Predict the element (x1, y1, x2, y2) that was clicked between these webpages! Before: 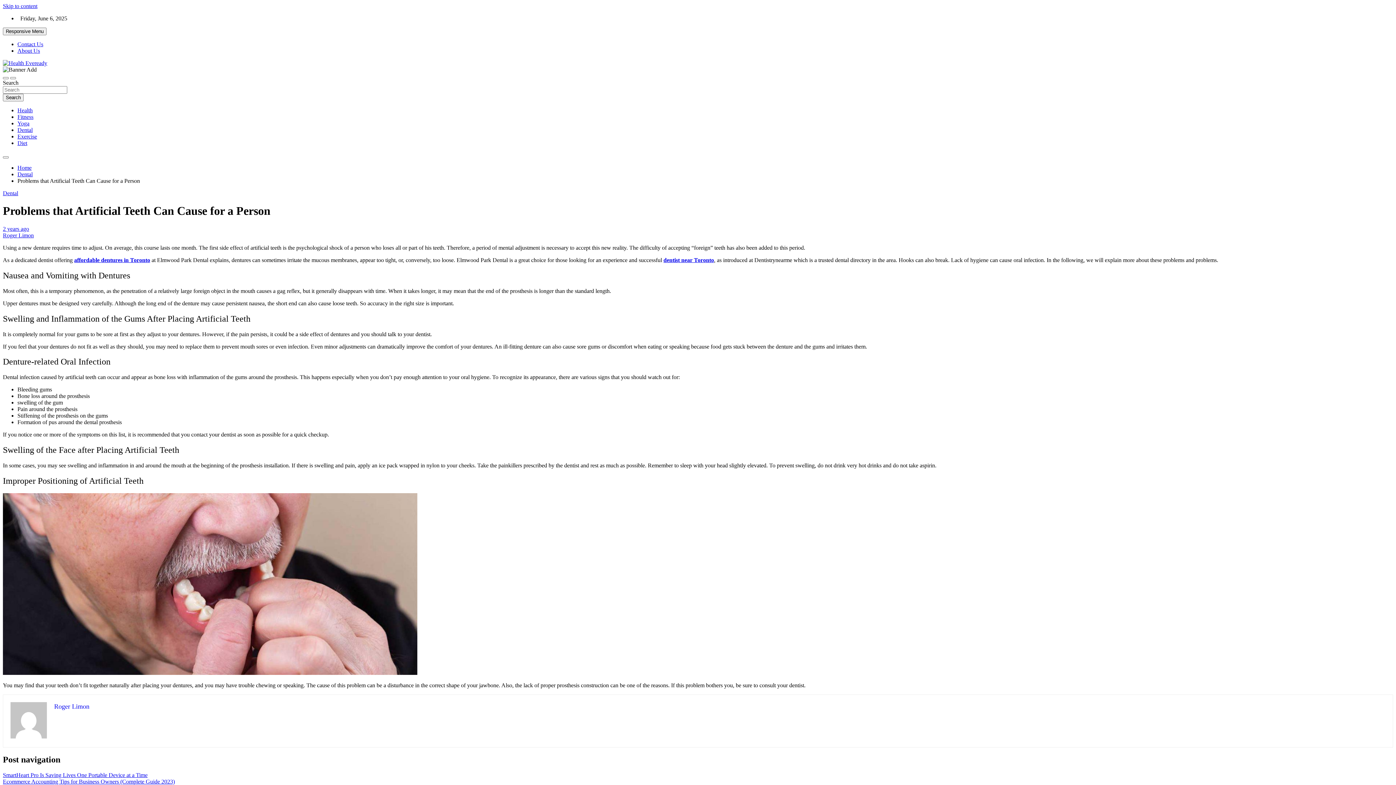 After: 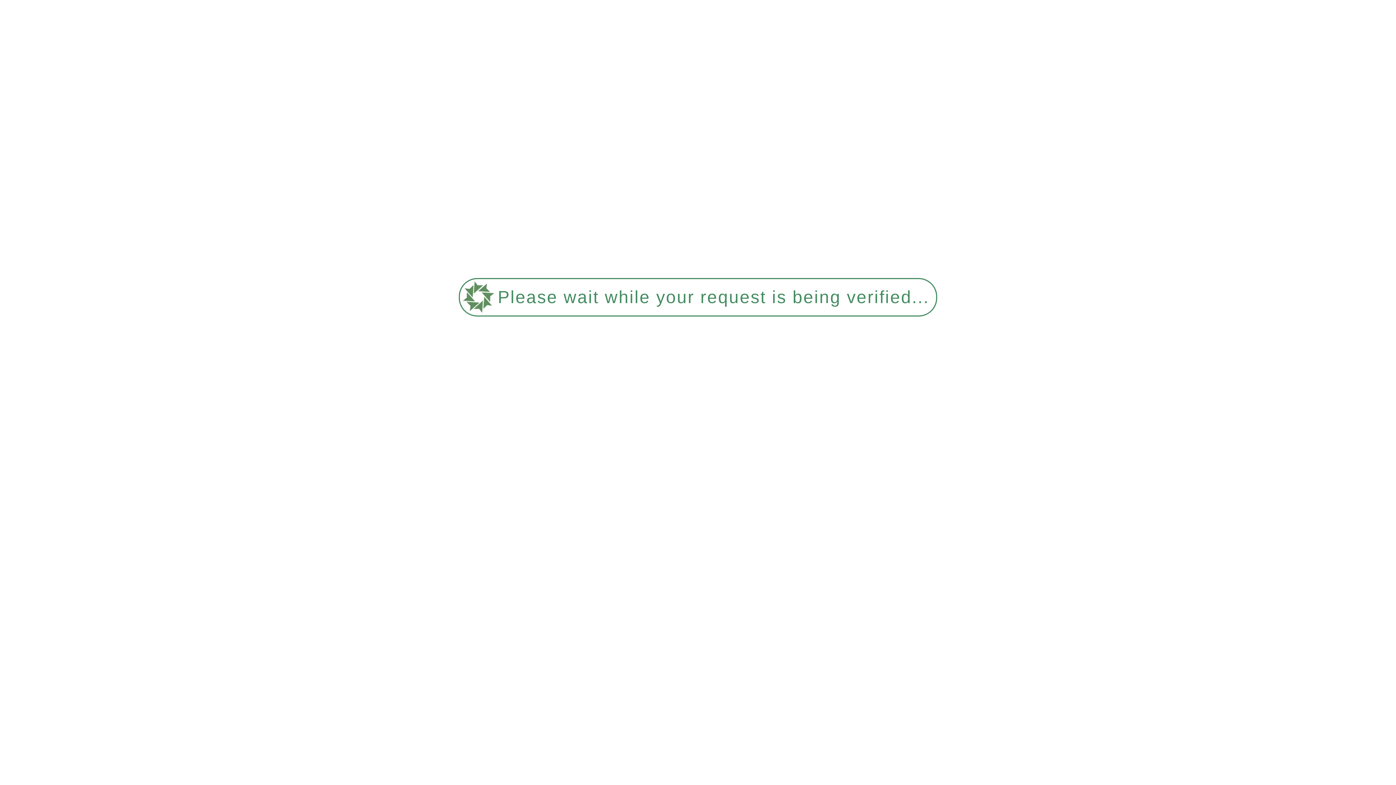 Action: label: Diet bbox: (17, 140, 27, 146)